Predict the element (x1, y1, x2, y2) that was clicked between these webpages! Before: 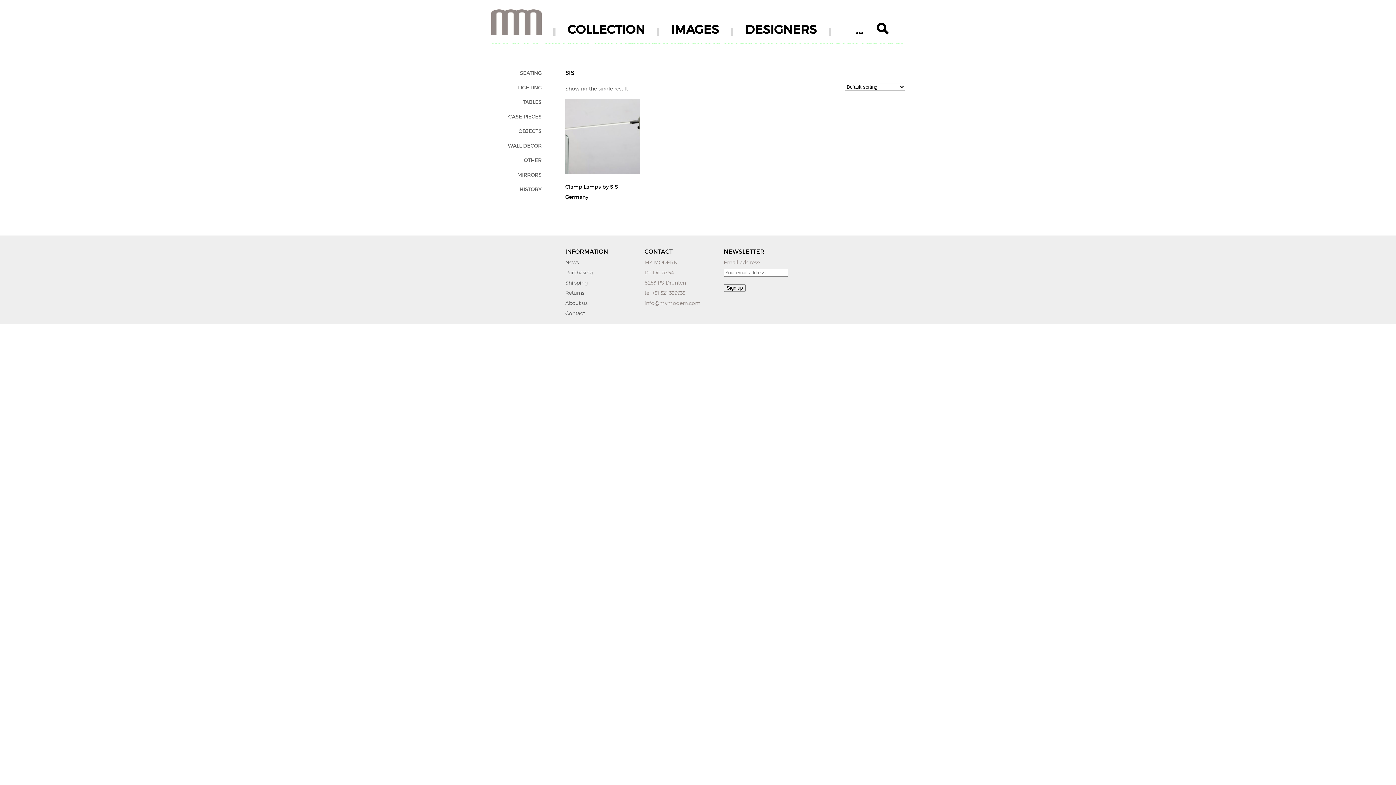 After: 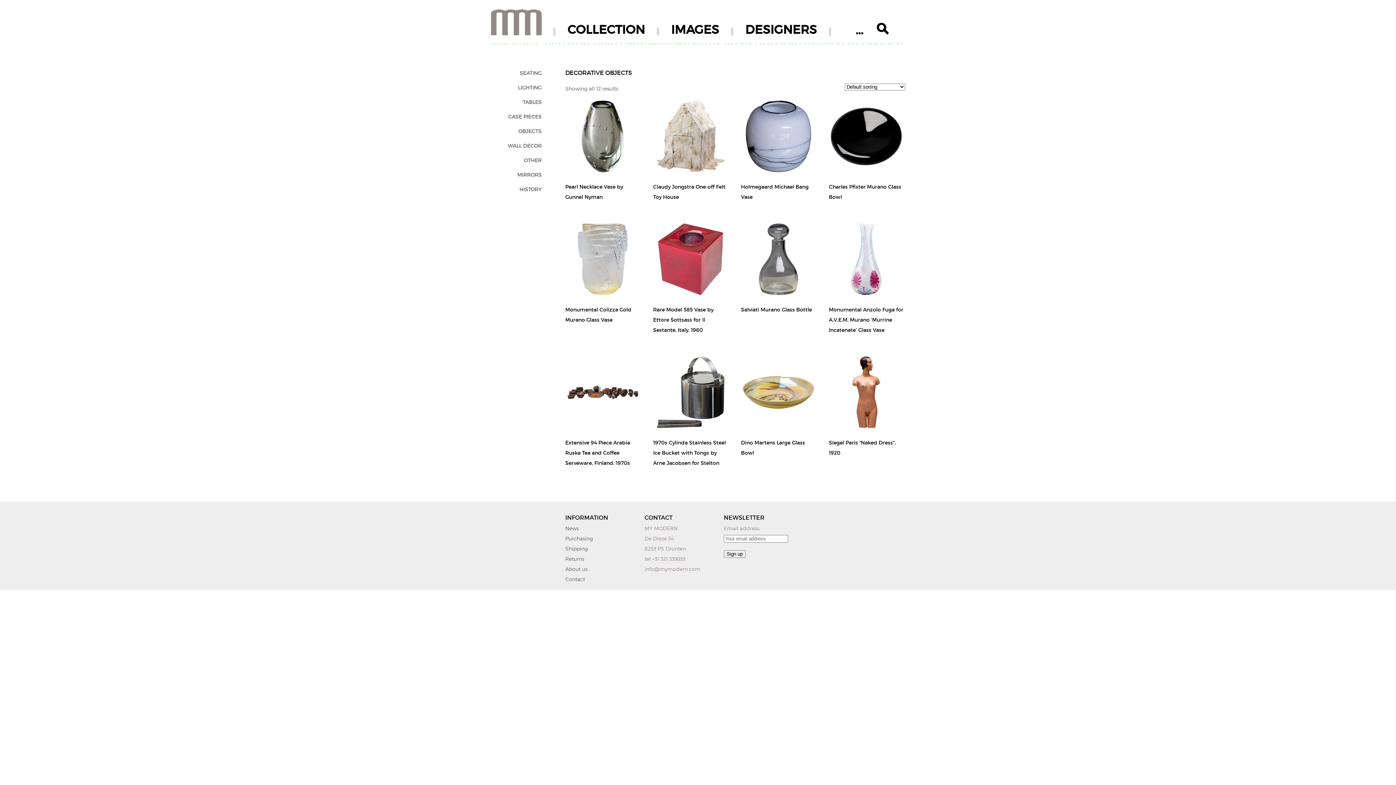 Action: label: OBJECTS bbox: (518, 128, 541, 134)